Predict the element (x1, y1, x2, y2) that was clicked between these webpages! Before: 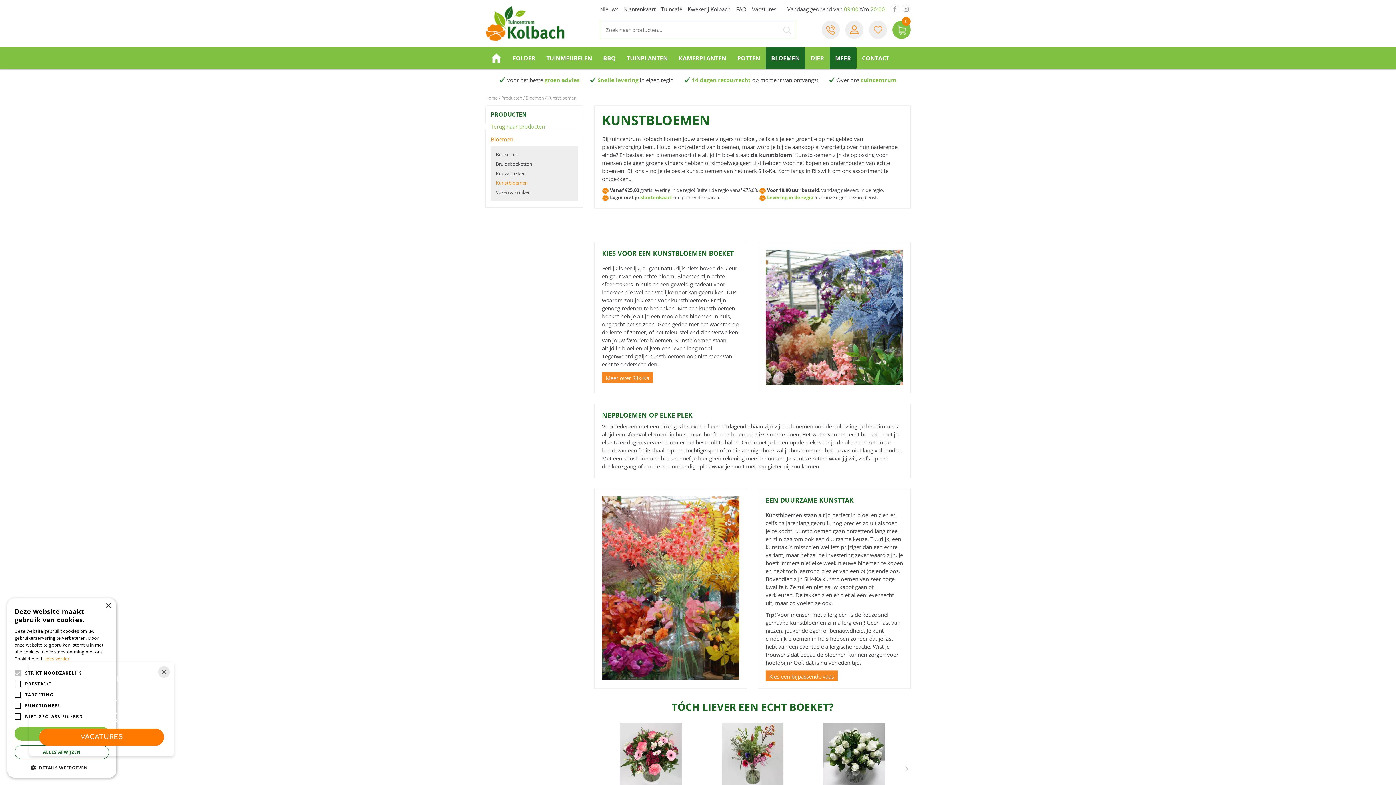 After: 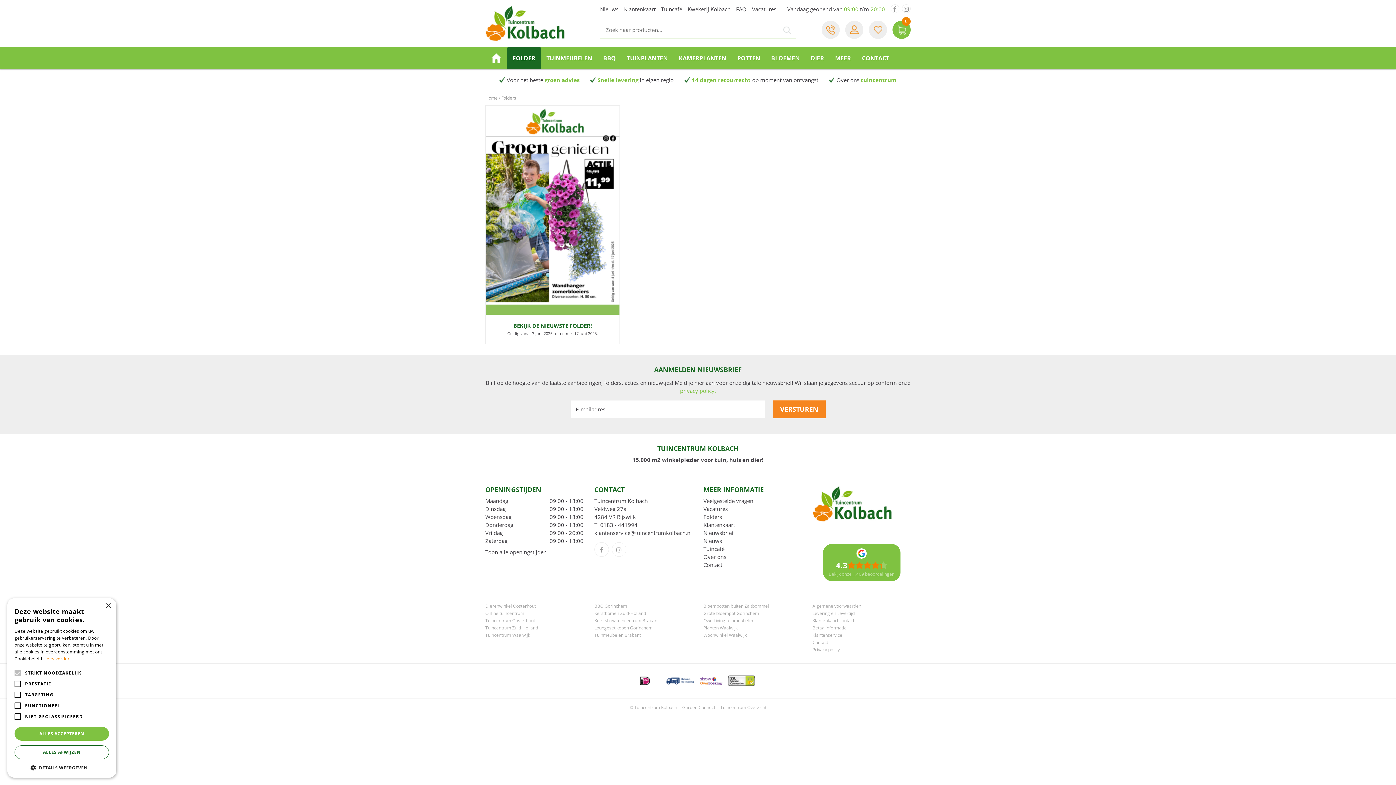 Action: bbox: (507, 47, 541, 69) label: FOLDER